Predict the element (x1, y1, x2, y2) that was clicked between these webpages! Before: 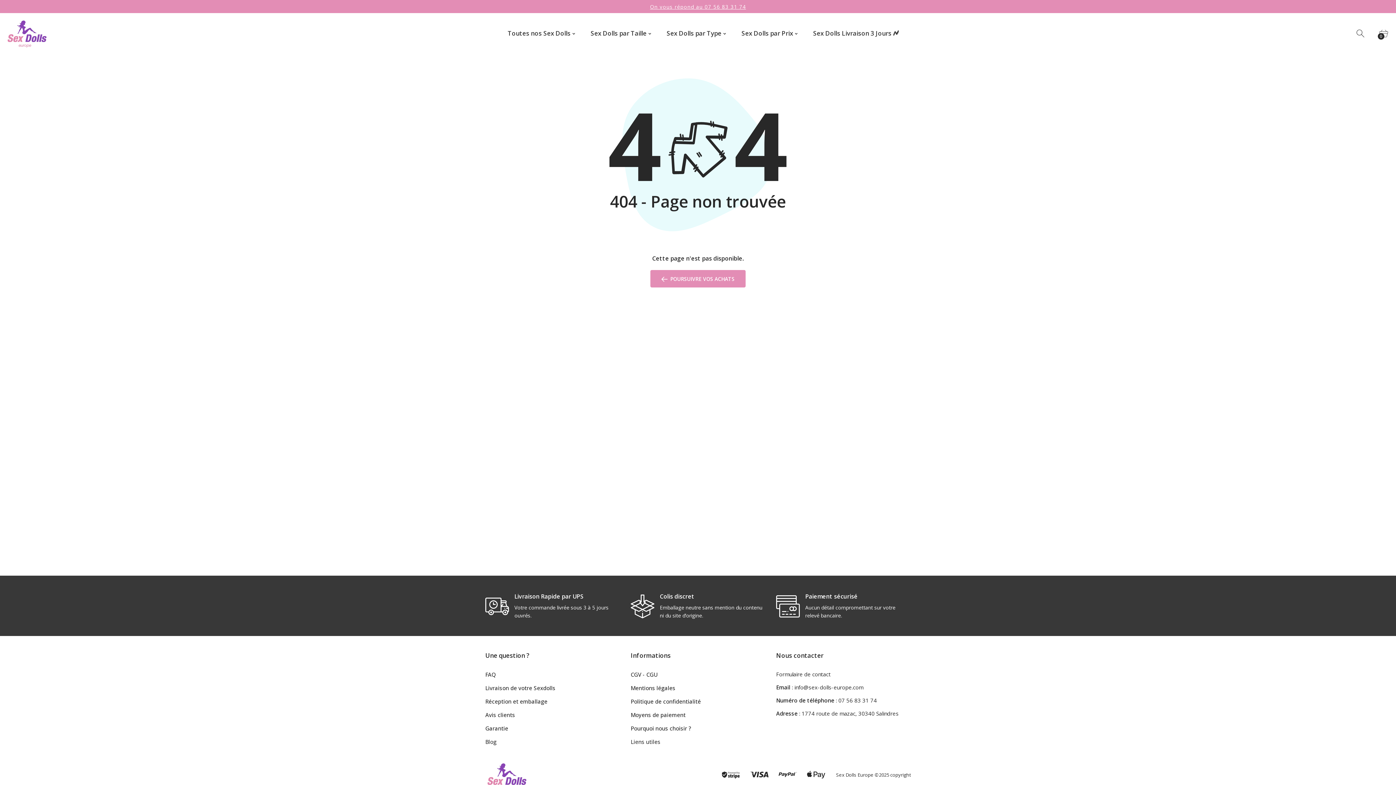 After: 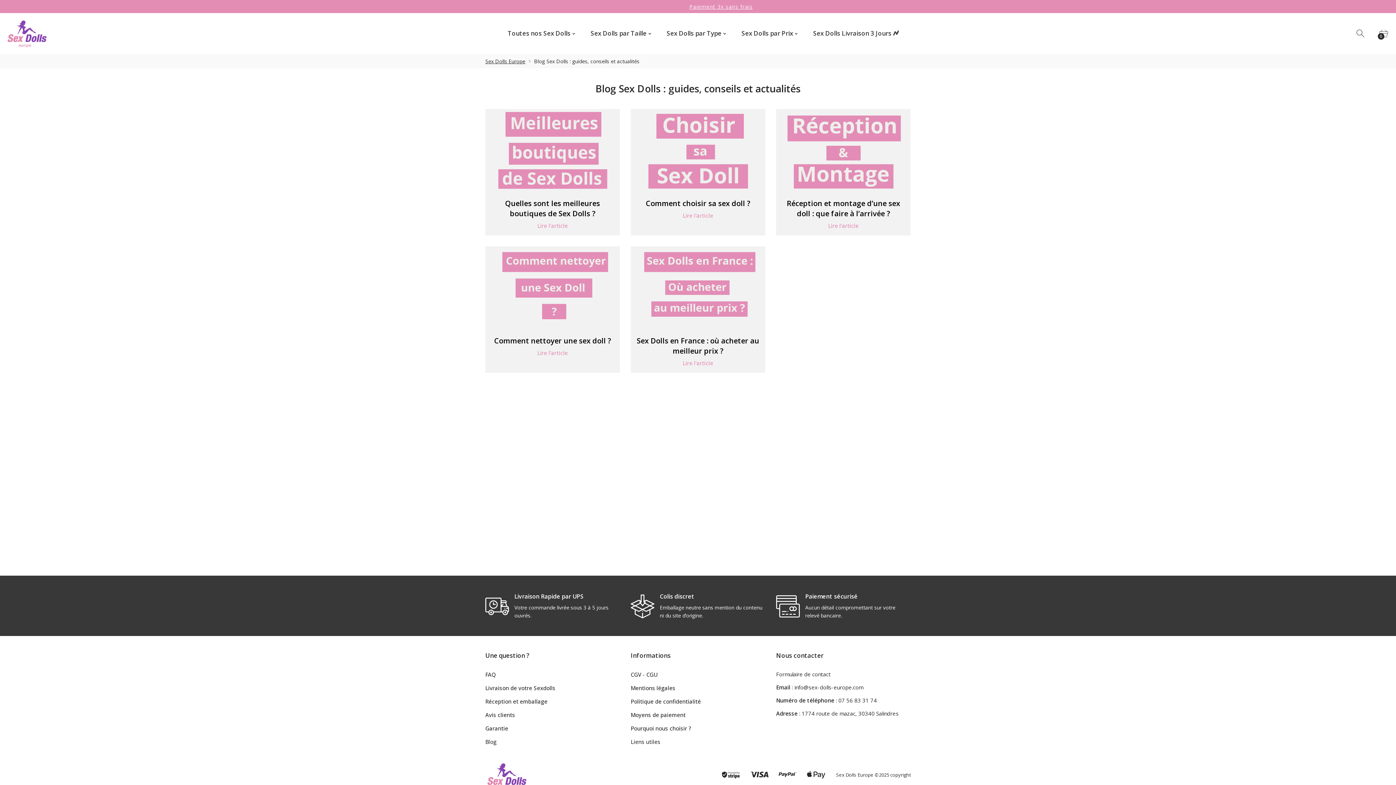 Action: bbox: (485, 737, 496, 747) label: Blog